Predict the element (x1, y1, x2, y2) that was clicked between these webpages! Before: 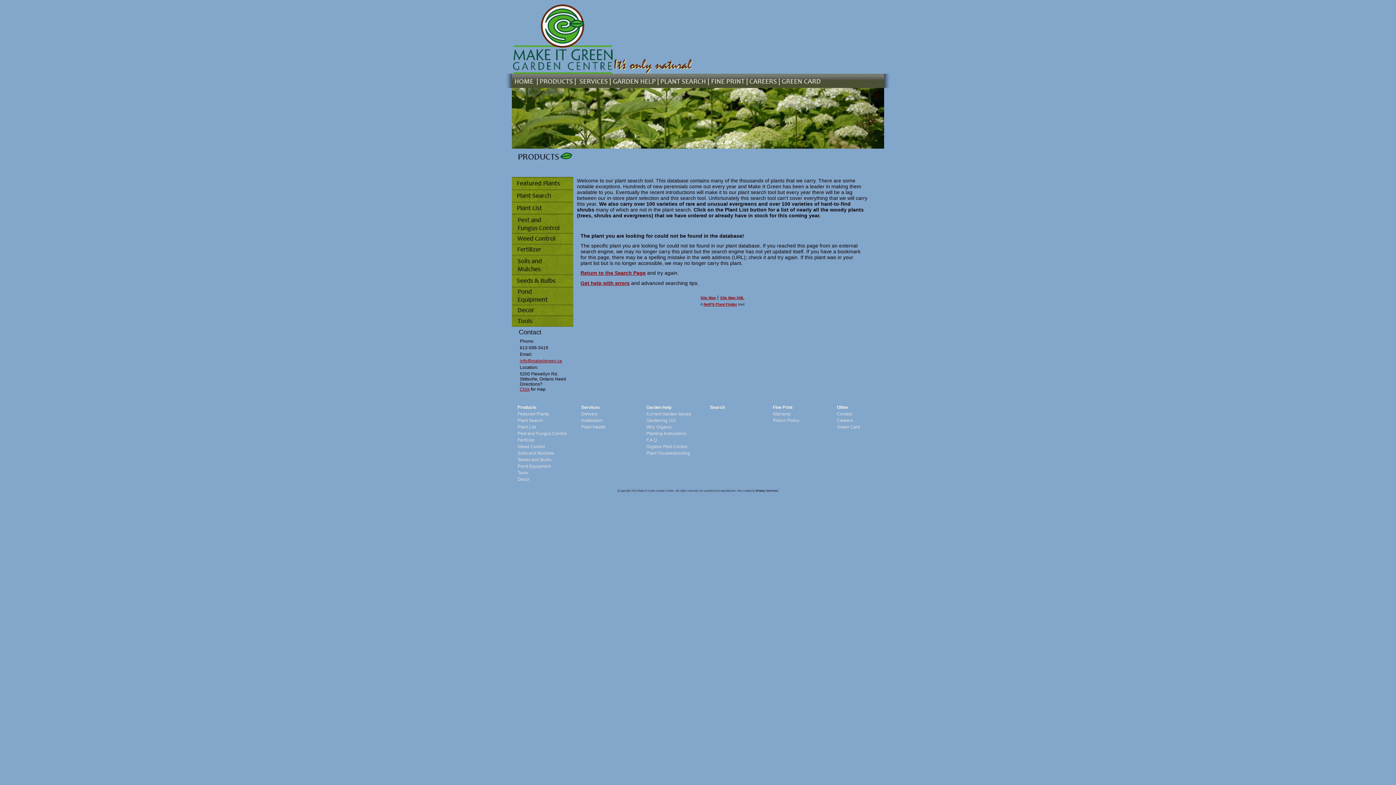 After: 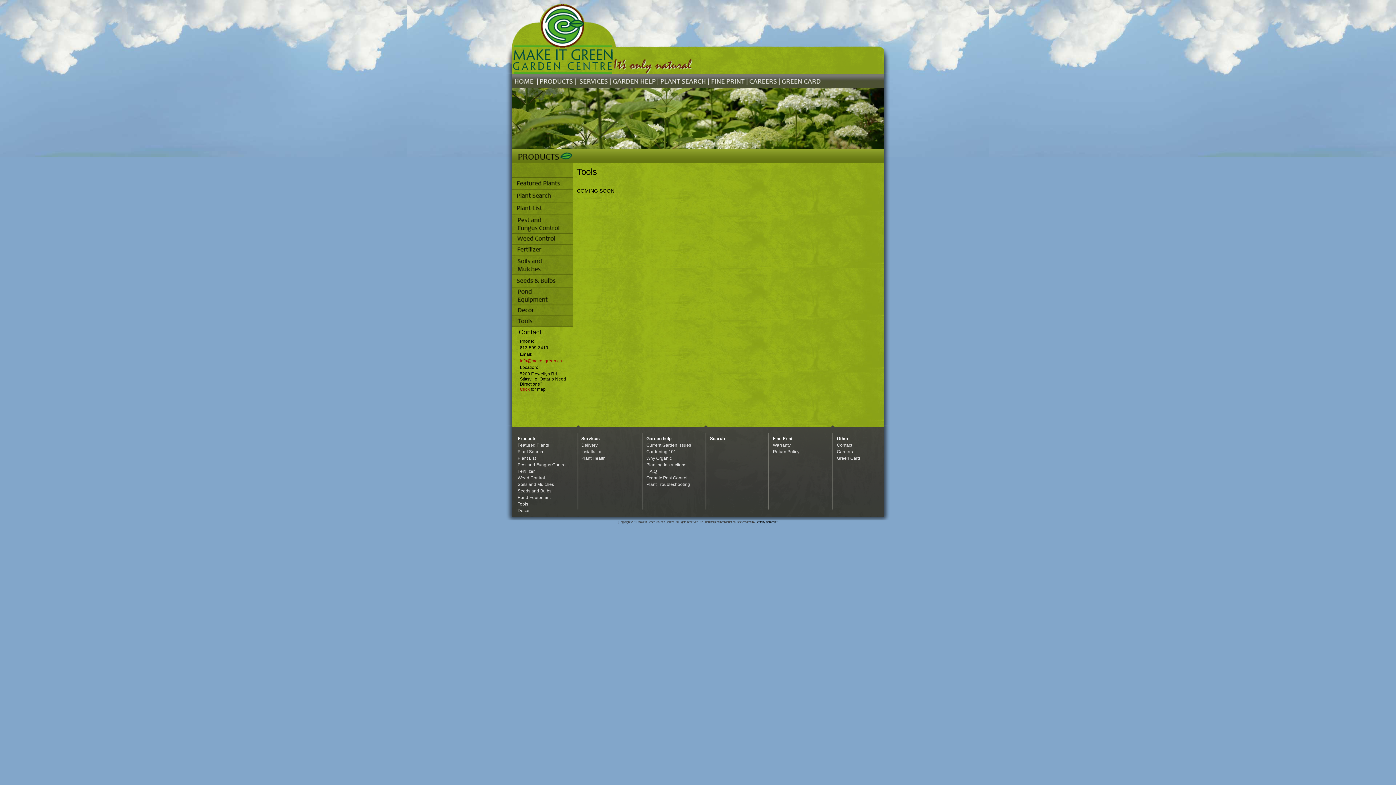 Action: bbox: (517, 470, 528, 475) label: Tools